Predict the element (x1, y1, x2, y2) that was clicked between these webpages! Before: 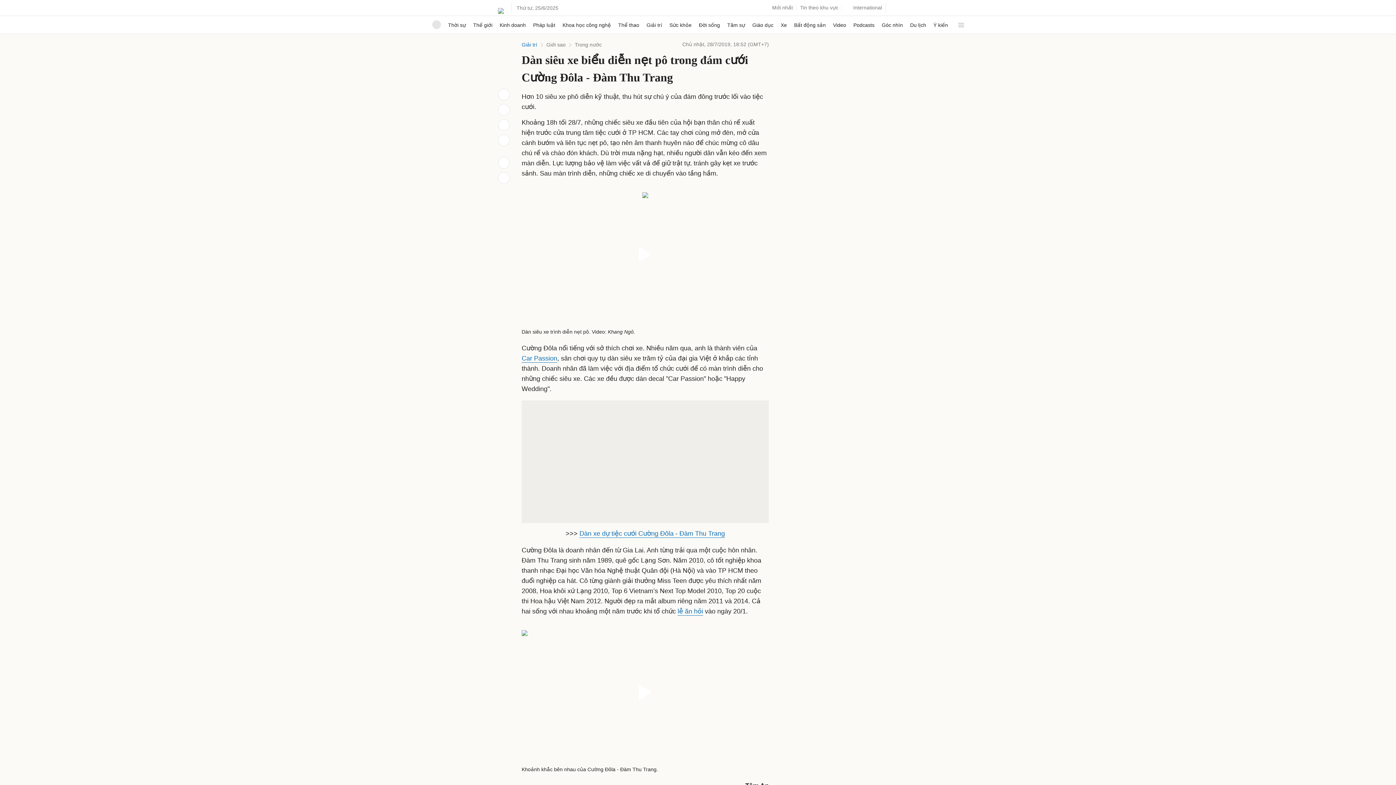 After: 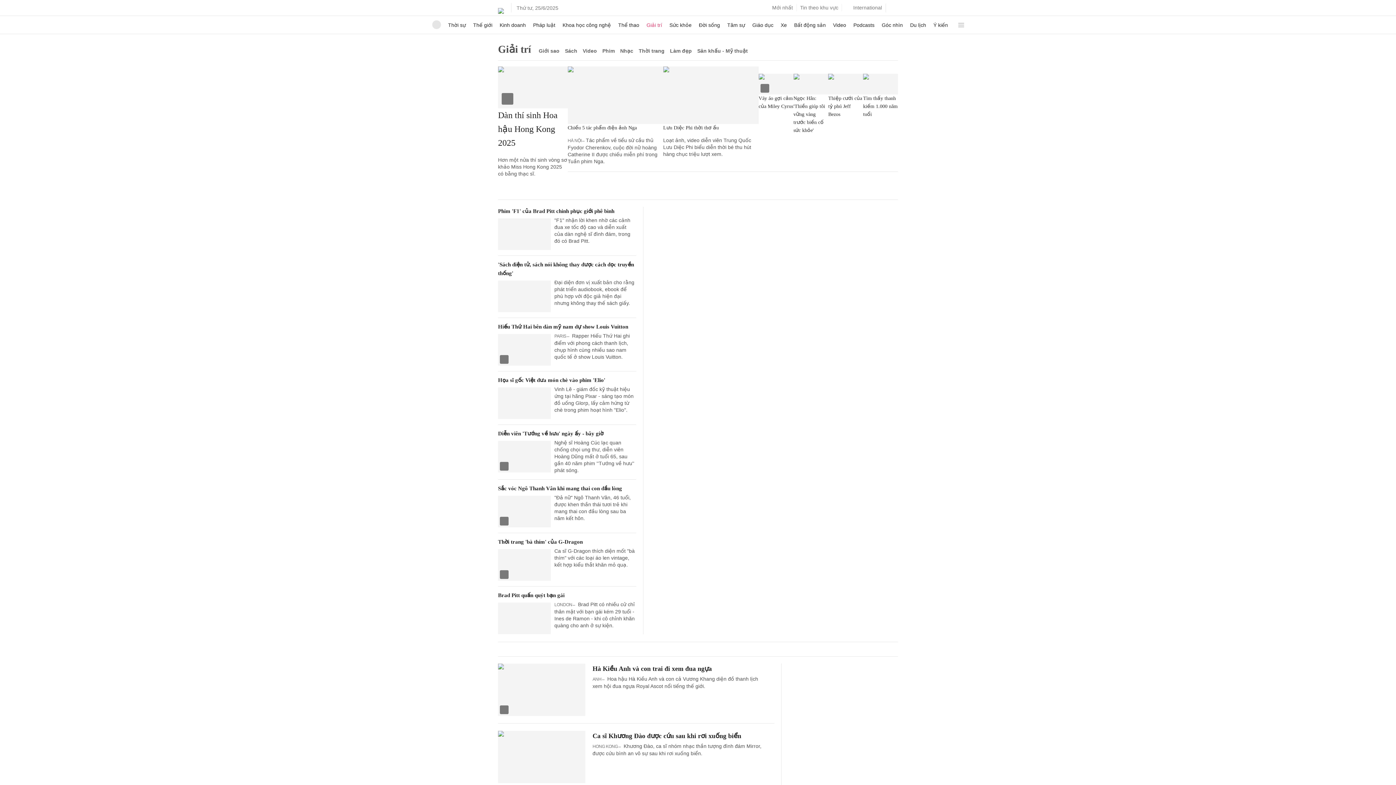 Action: bbox: (646, 16, 662, 33) label: Giải trí